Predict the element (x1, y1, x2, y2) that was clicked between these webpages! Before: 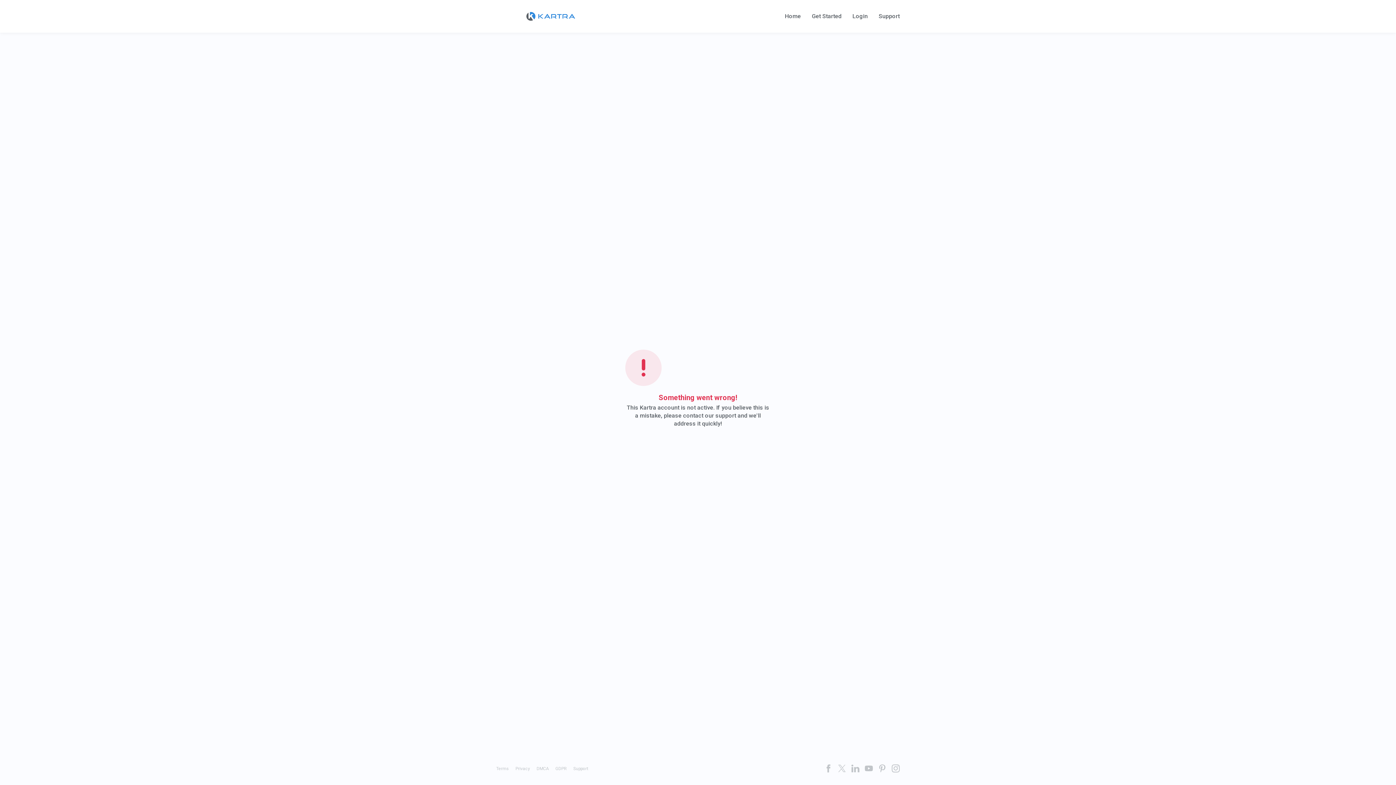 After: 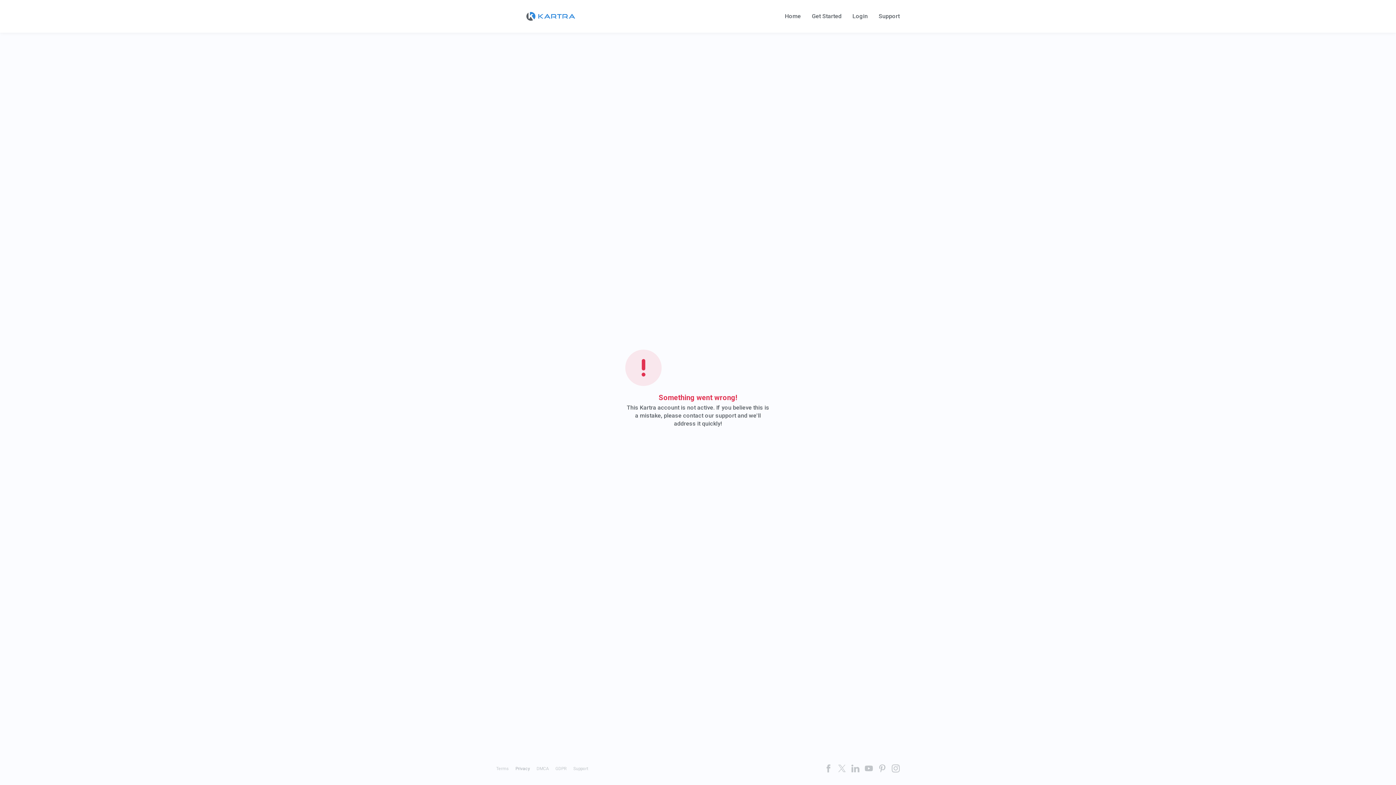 Action: bbox: (515, 766, 530, 771) label: Privacy